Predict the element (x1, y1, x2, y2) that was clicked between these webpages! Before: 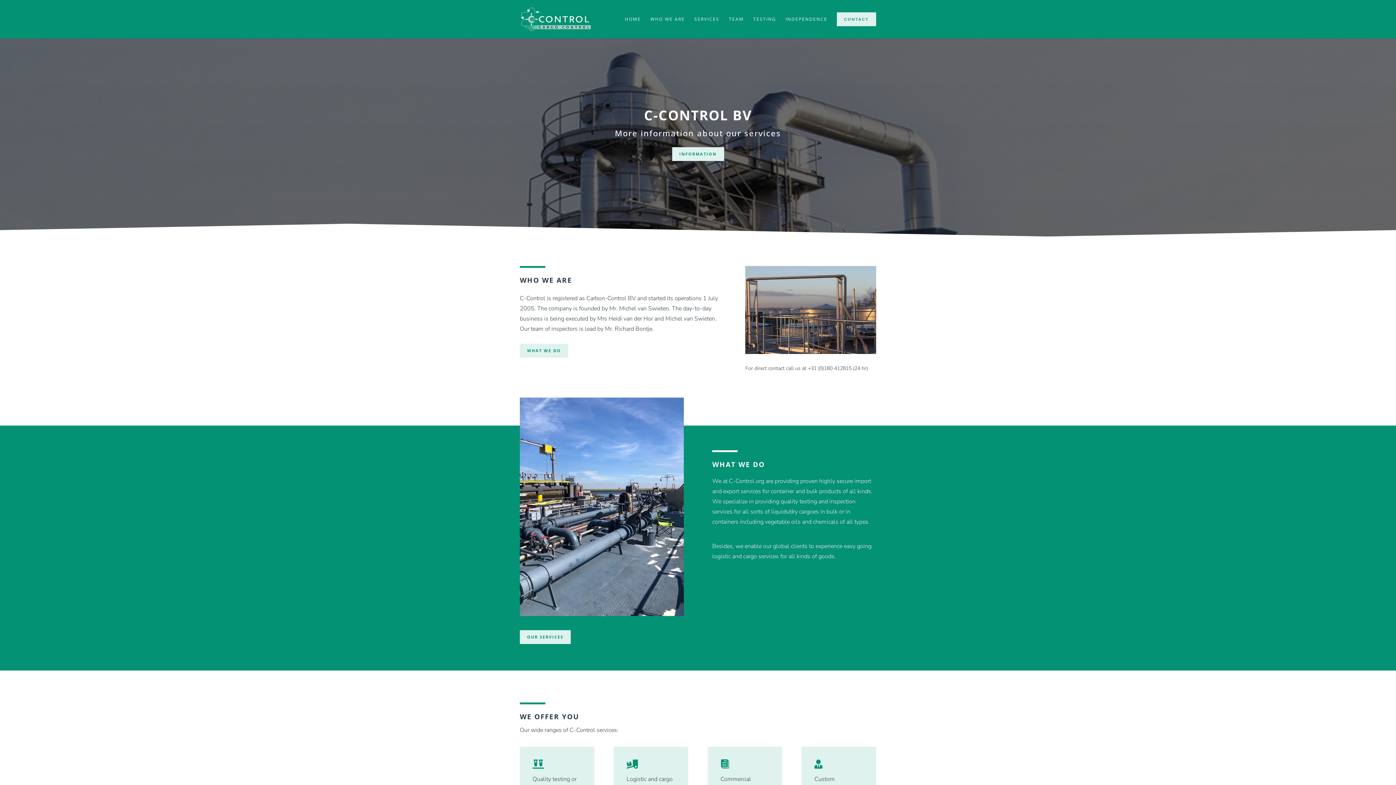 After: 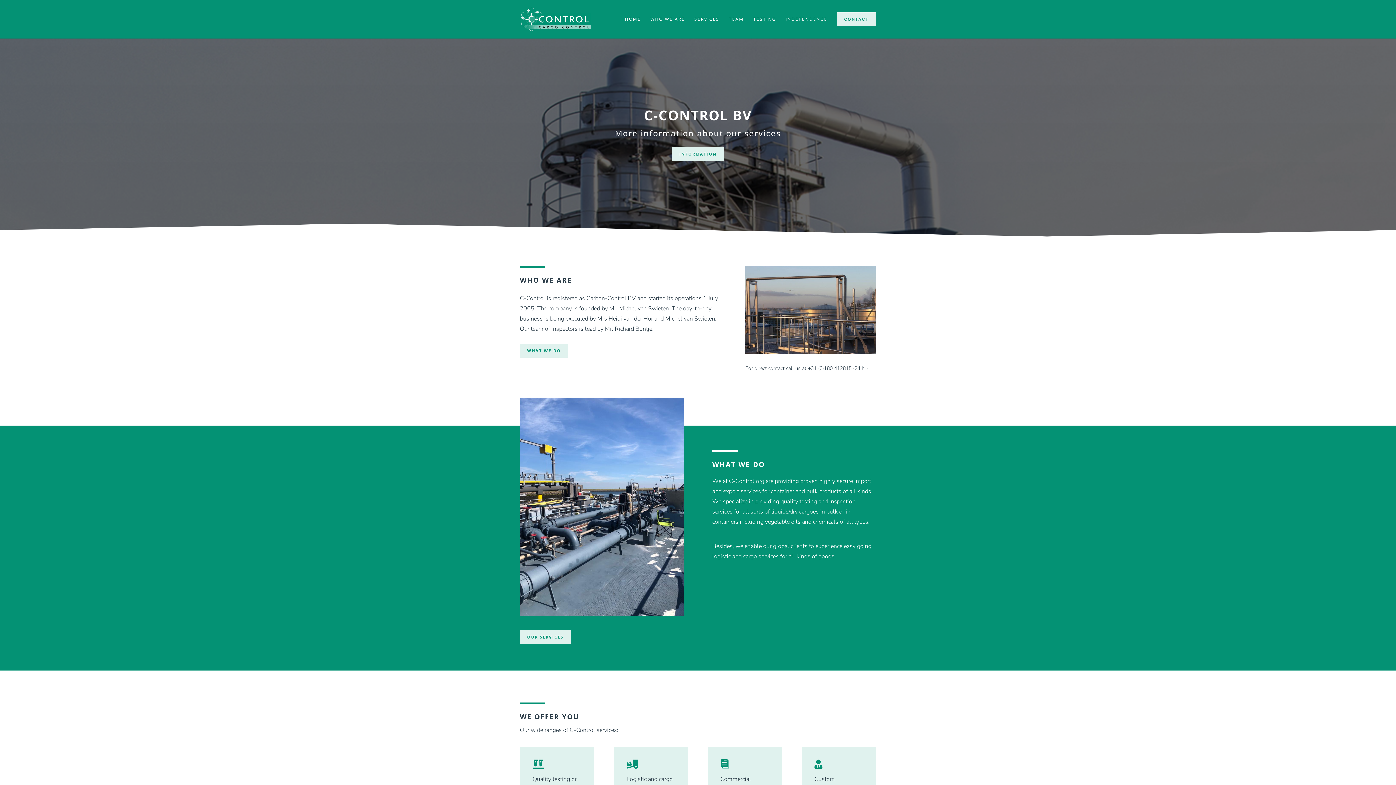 Action: bbox: (625, 15, 641, 38) label: HOME